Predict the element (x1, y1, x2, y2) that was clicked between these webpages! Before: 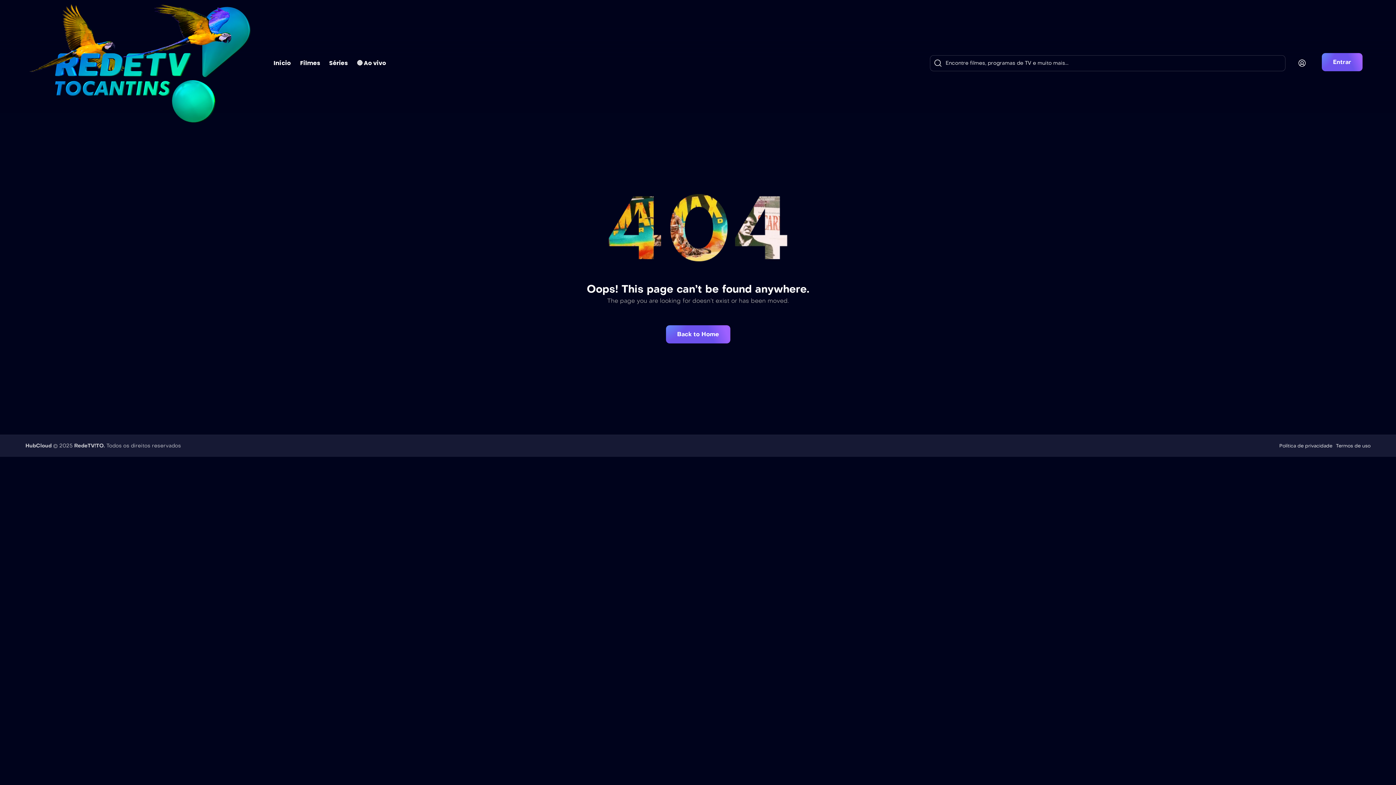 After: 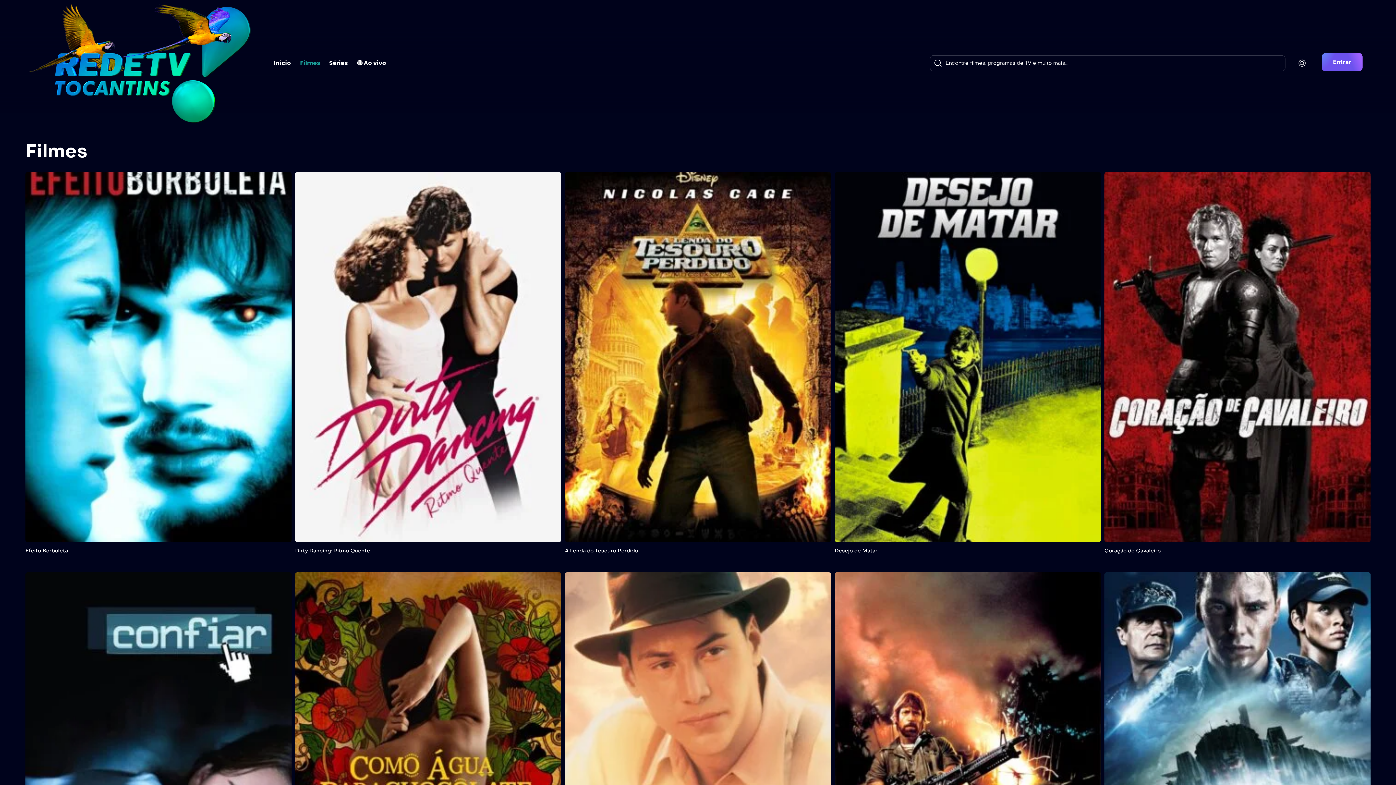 Action: bbox: (295, 56, 324, 70) label: Filmes